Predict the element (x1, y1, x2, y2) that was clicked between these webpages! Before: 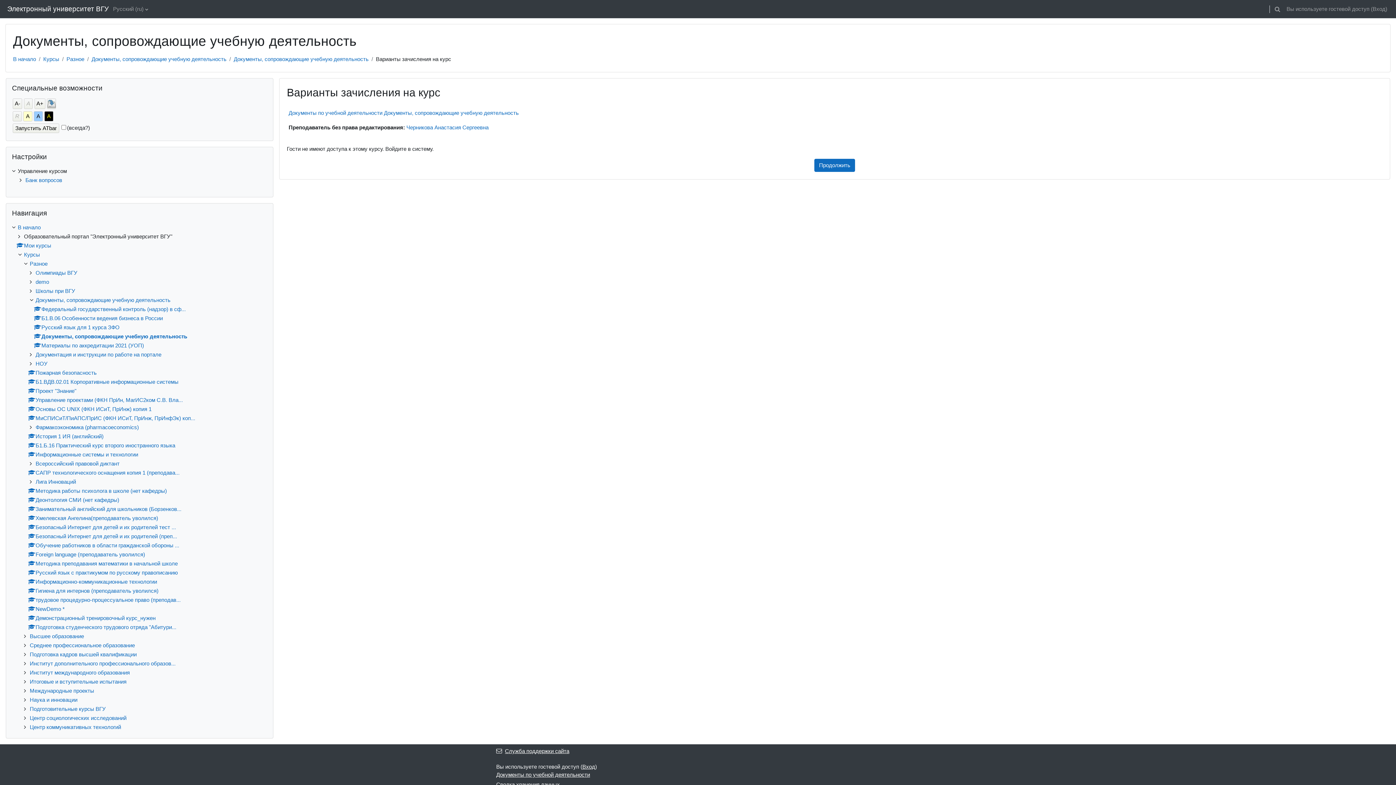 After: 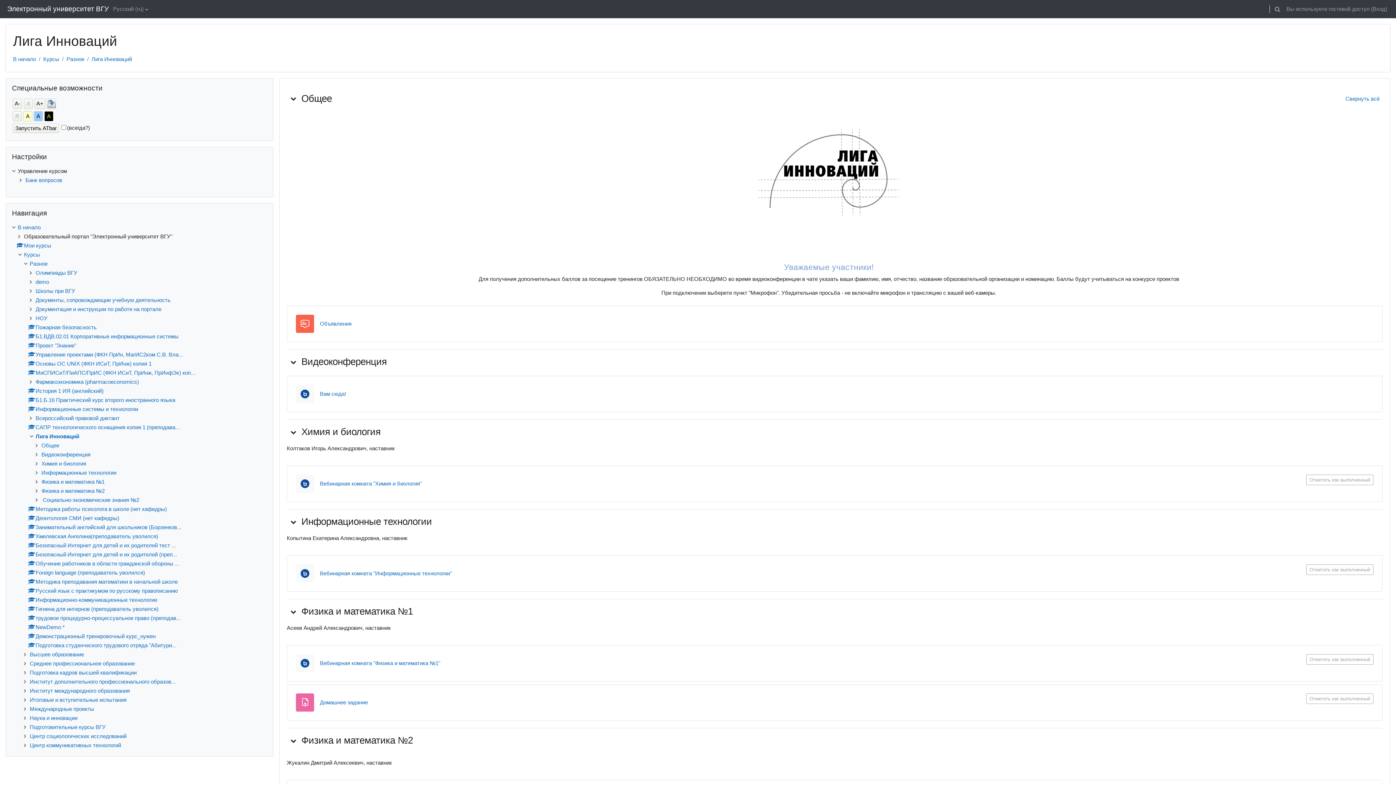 Action: bbox: (35, 478, 76, 485) label: Лига Инноваций